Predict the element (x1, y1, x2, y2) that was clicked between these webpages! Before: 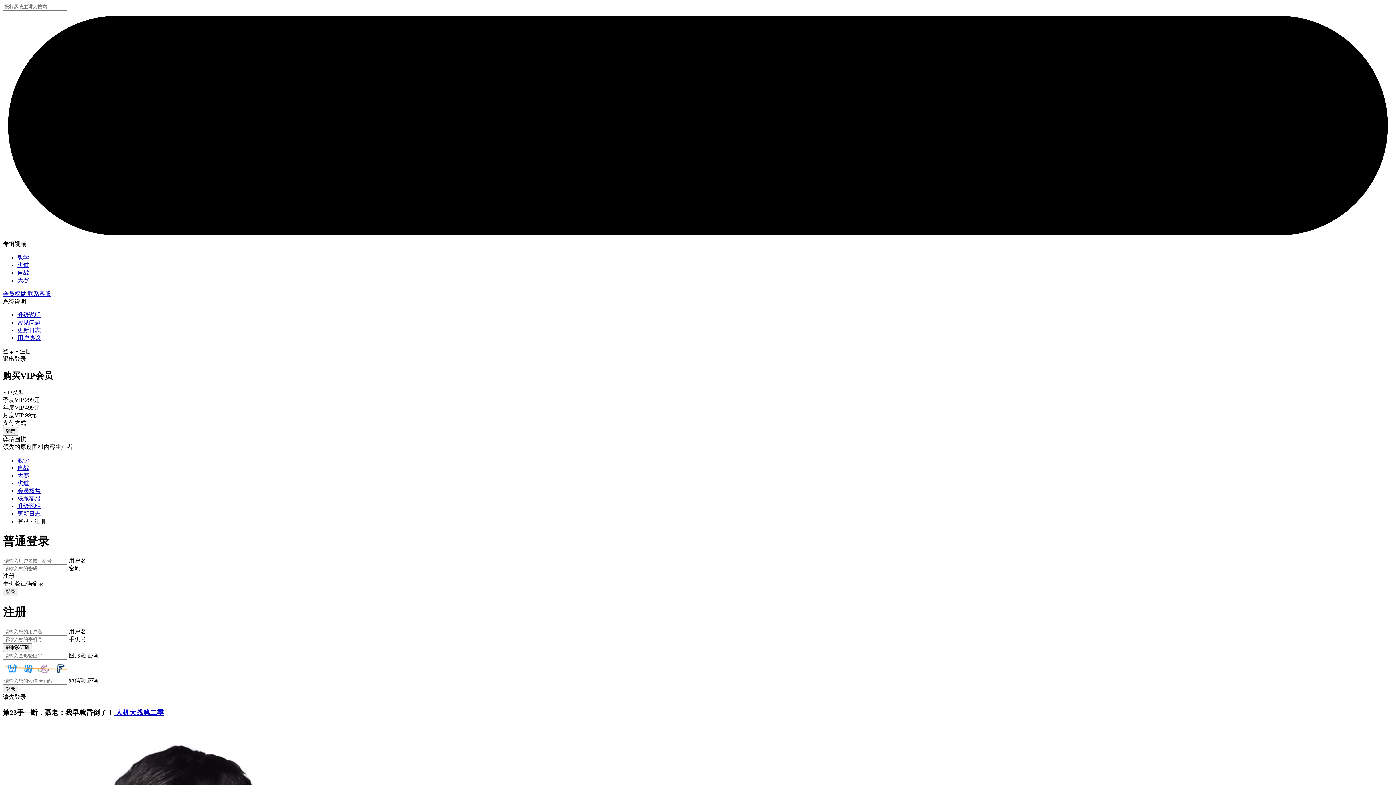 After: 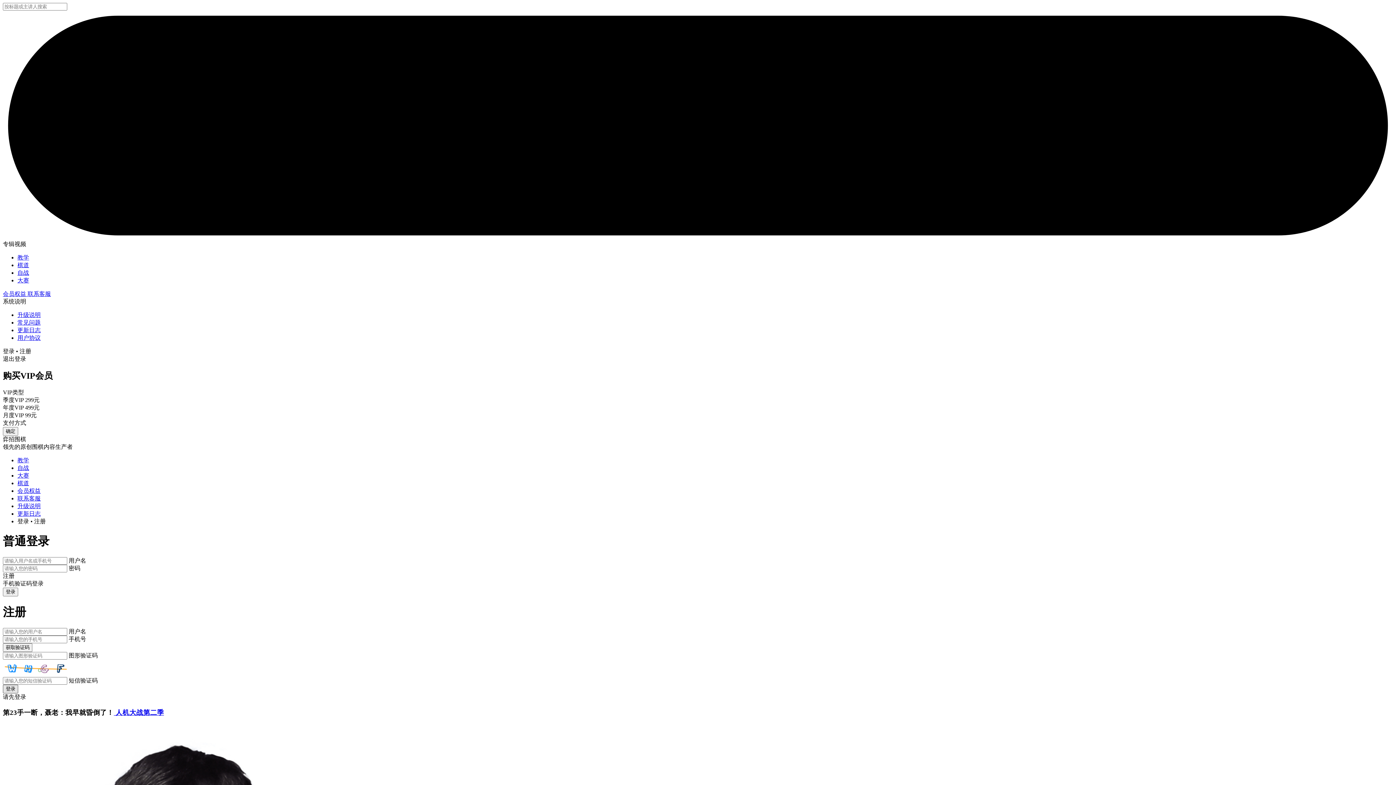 Action: label: 登录 bbox: (2, 685, 18, 693)